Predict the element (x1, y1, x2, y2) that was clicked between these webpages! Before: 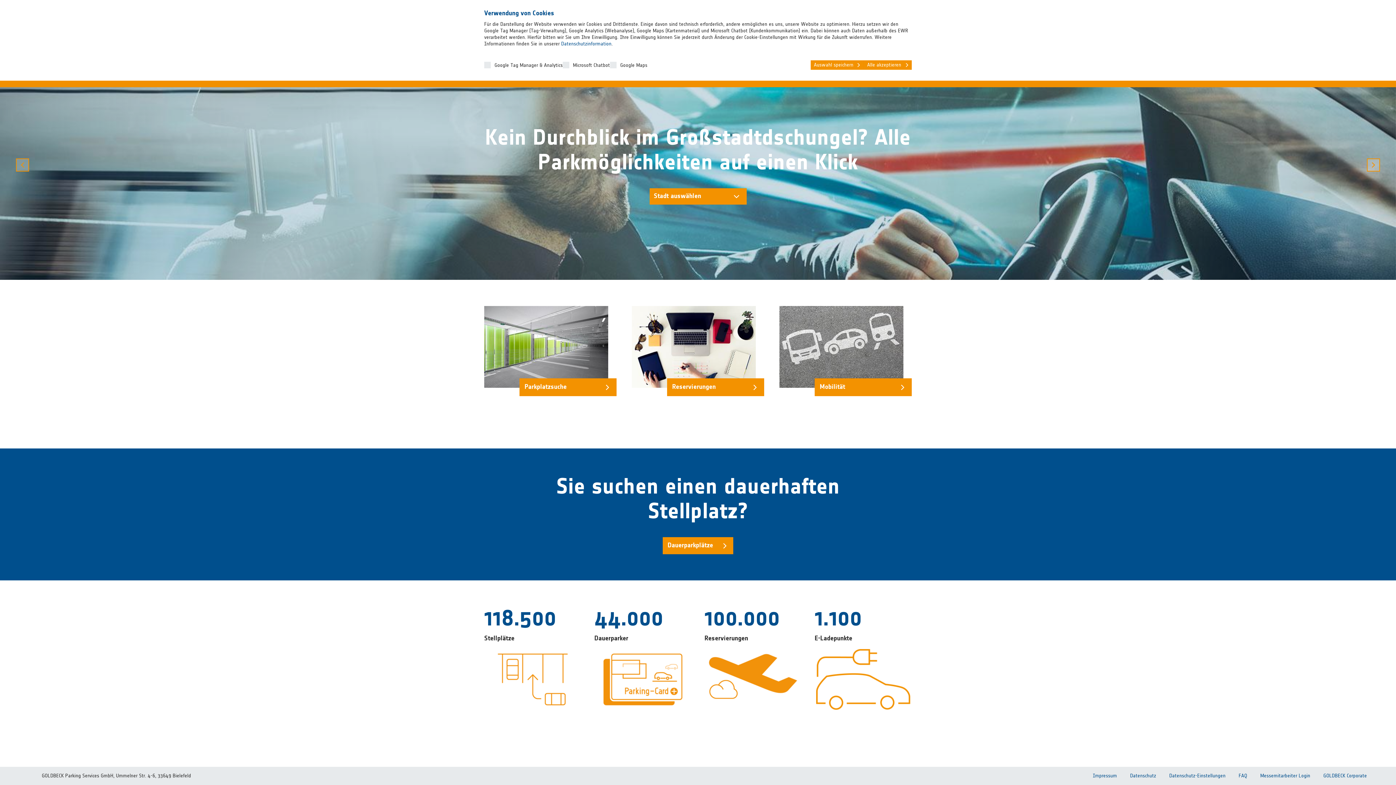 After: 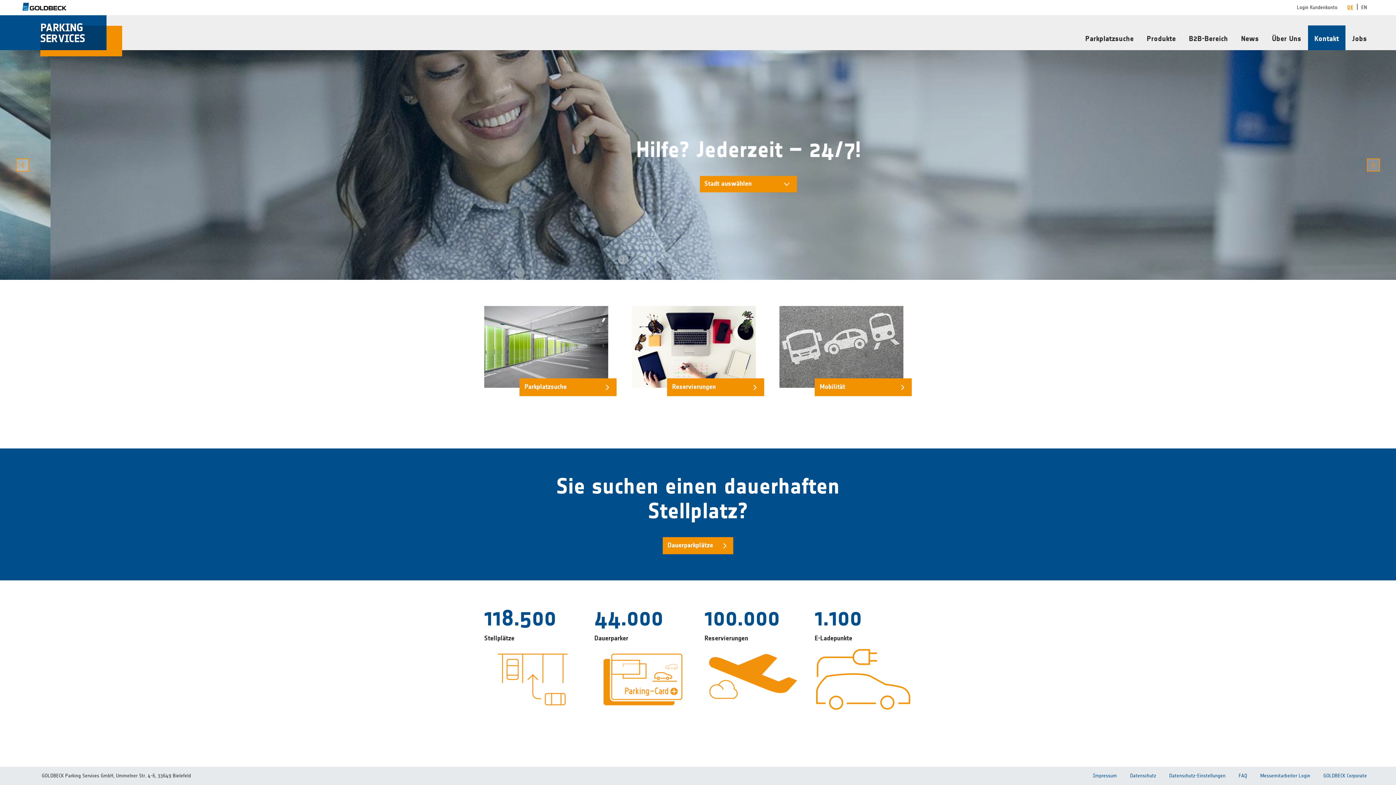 Action: label: Auswahl speichern bbox: (810, 60, 864, 69)